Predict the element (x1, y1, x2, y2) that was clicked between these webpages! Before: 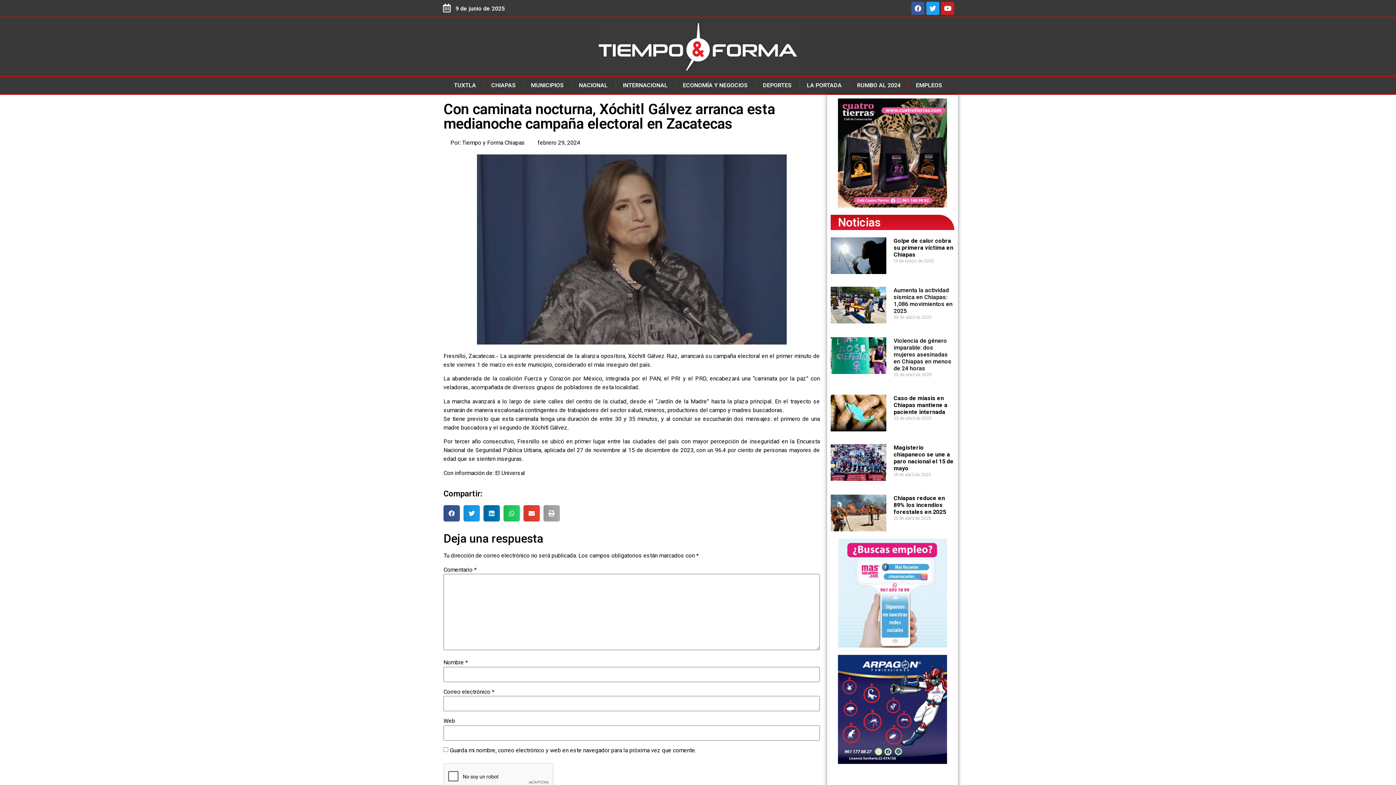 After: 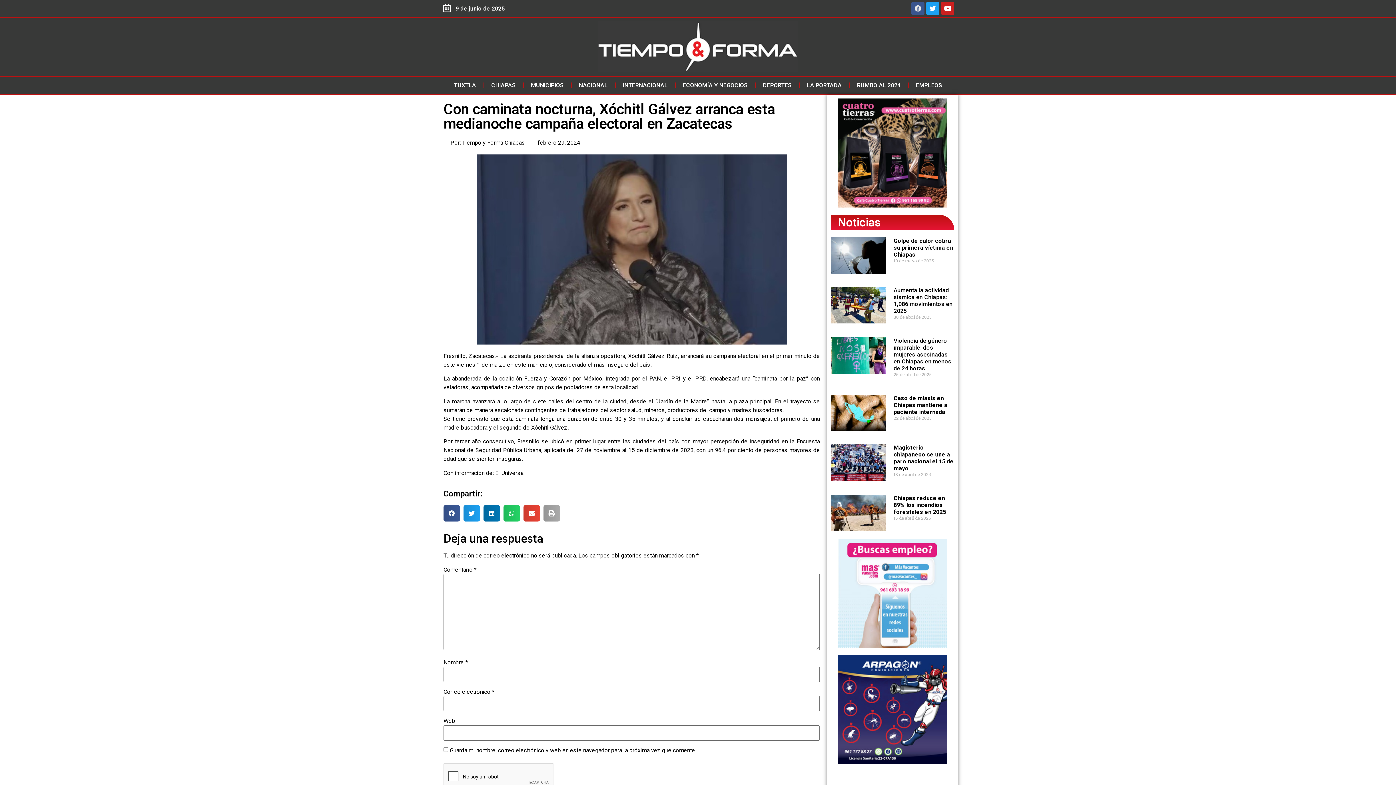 Action: bbox: (911, 1, 924, 14) label: Facebook